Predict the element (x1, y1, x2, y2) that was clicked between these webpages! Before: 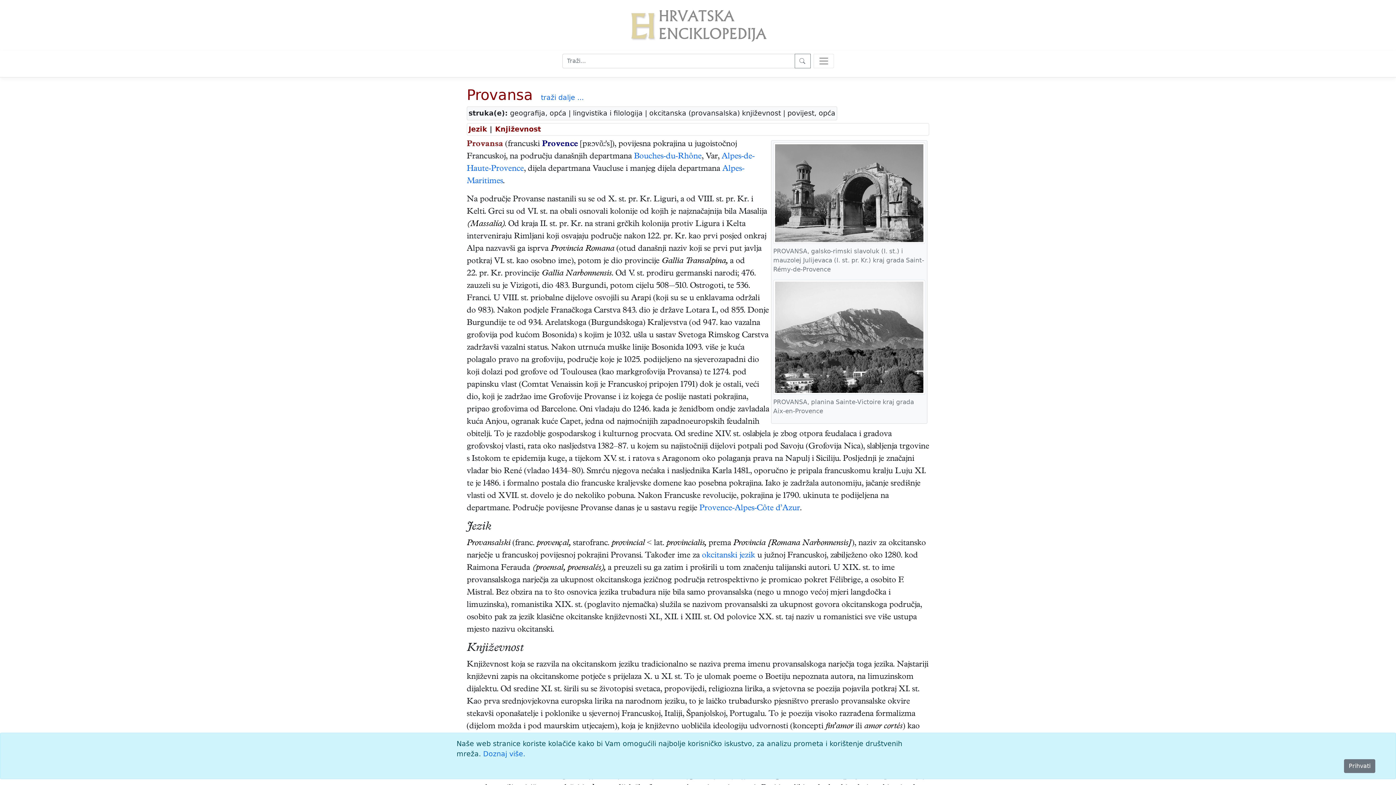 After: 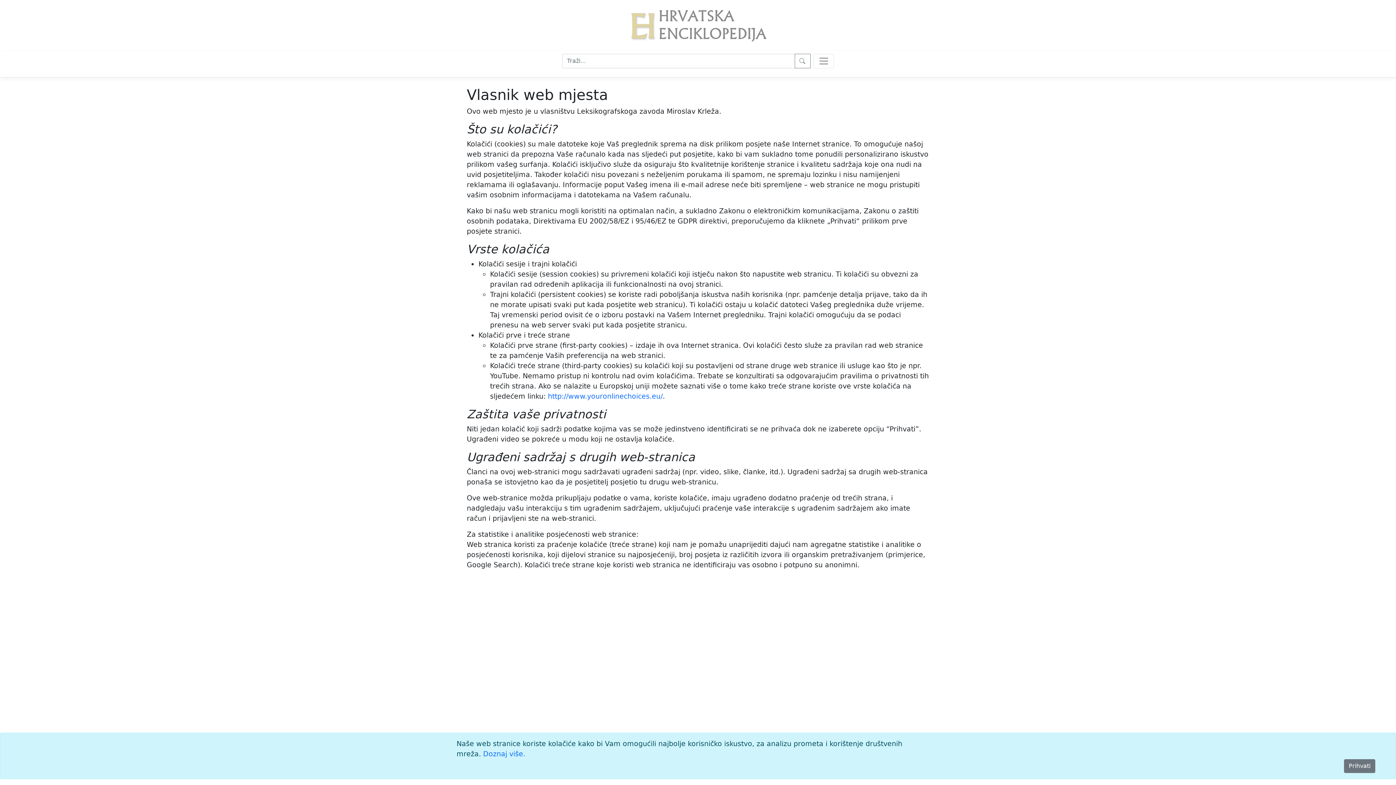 Action: bbox: (483, 750, 525, 758) label: Doznaj više.